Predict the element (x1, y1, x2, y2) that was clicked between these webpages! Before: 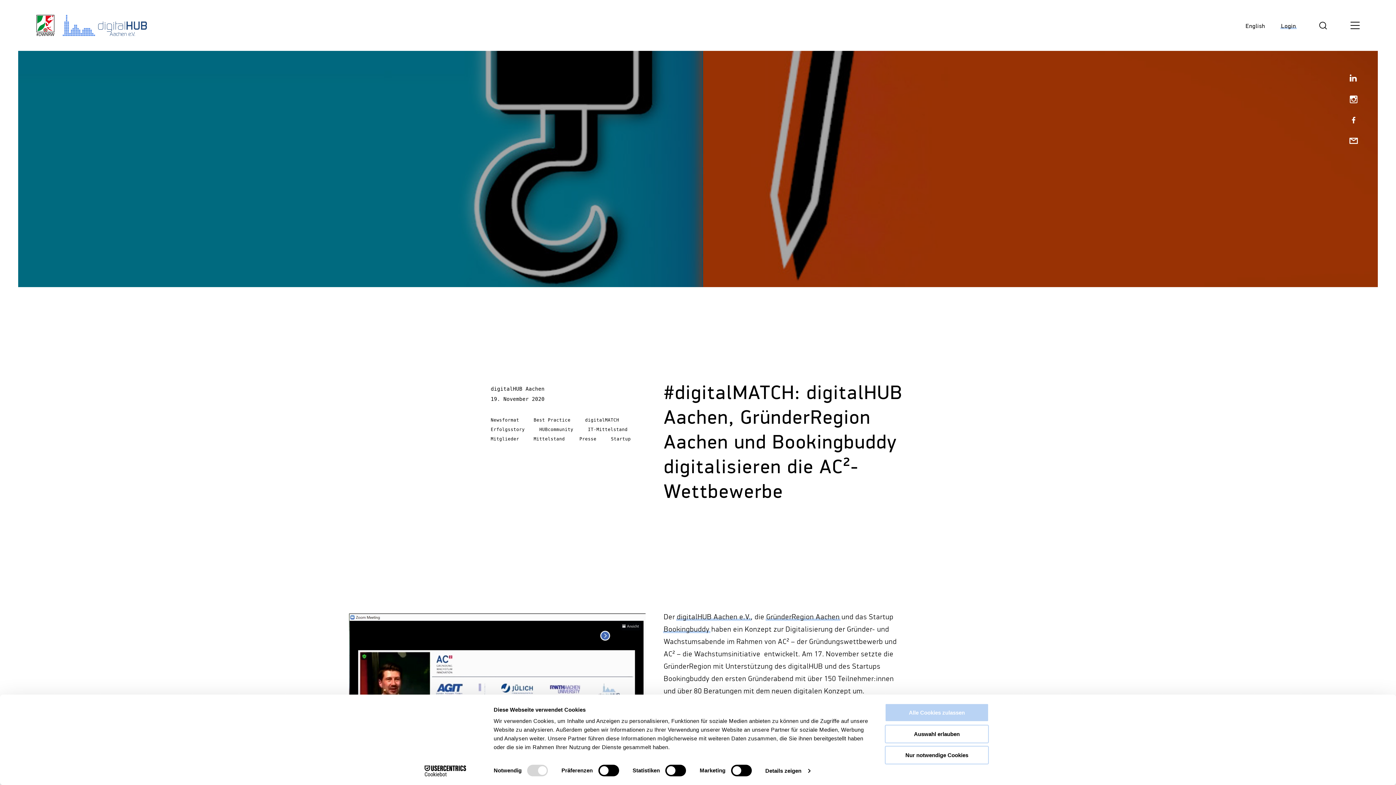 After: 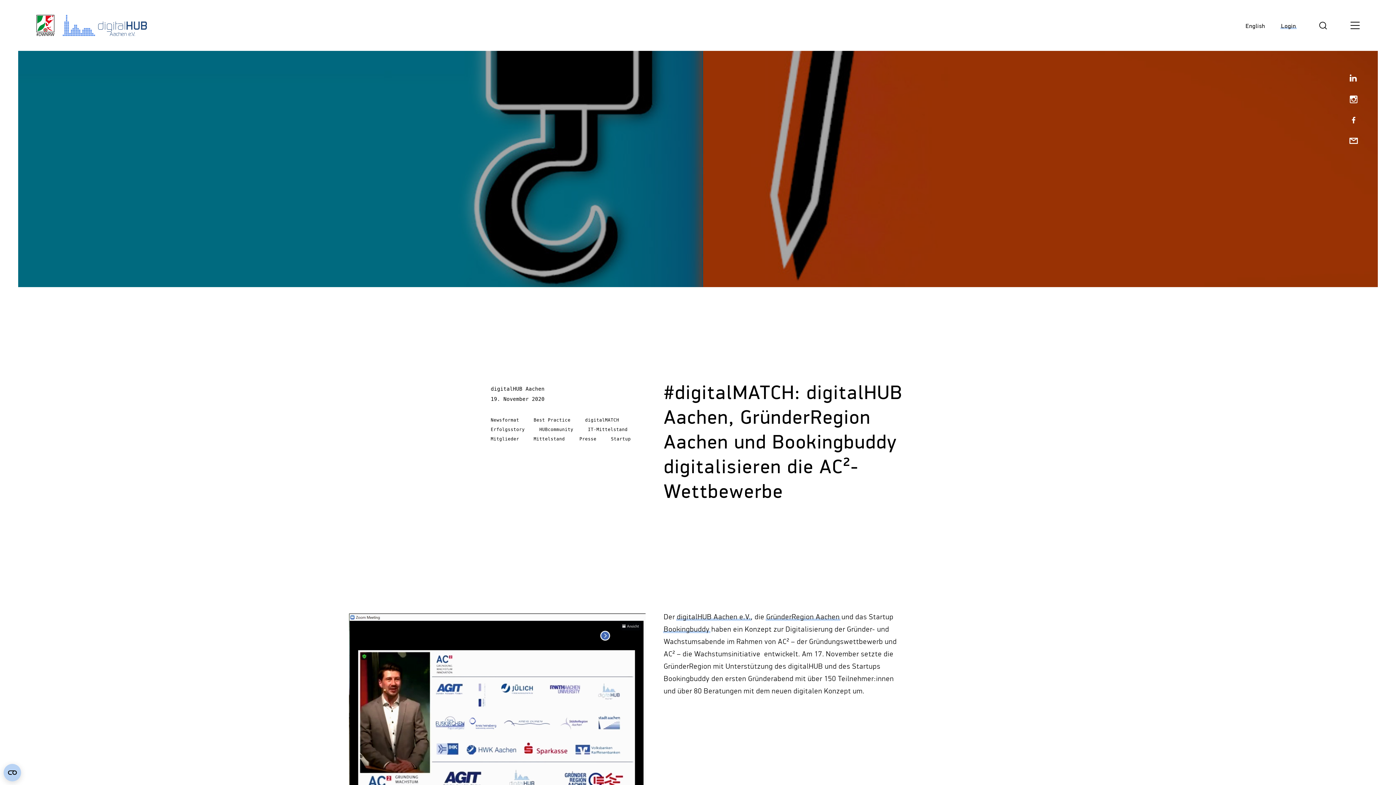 Action: bbox: (885, 746, 989, 764) label: Nur notwendige Cookies